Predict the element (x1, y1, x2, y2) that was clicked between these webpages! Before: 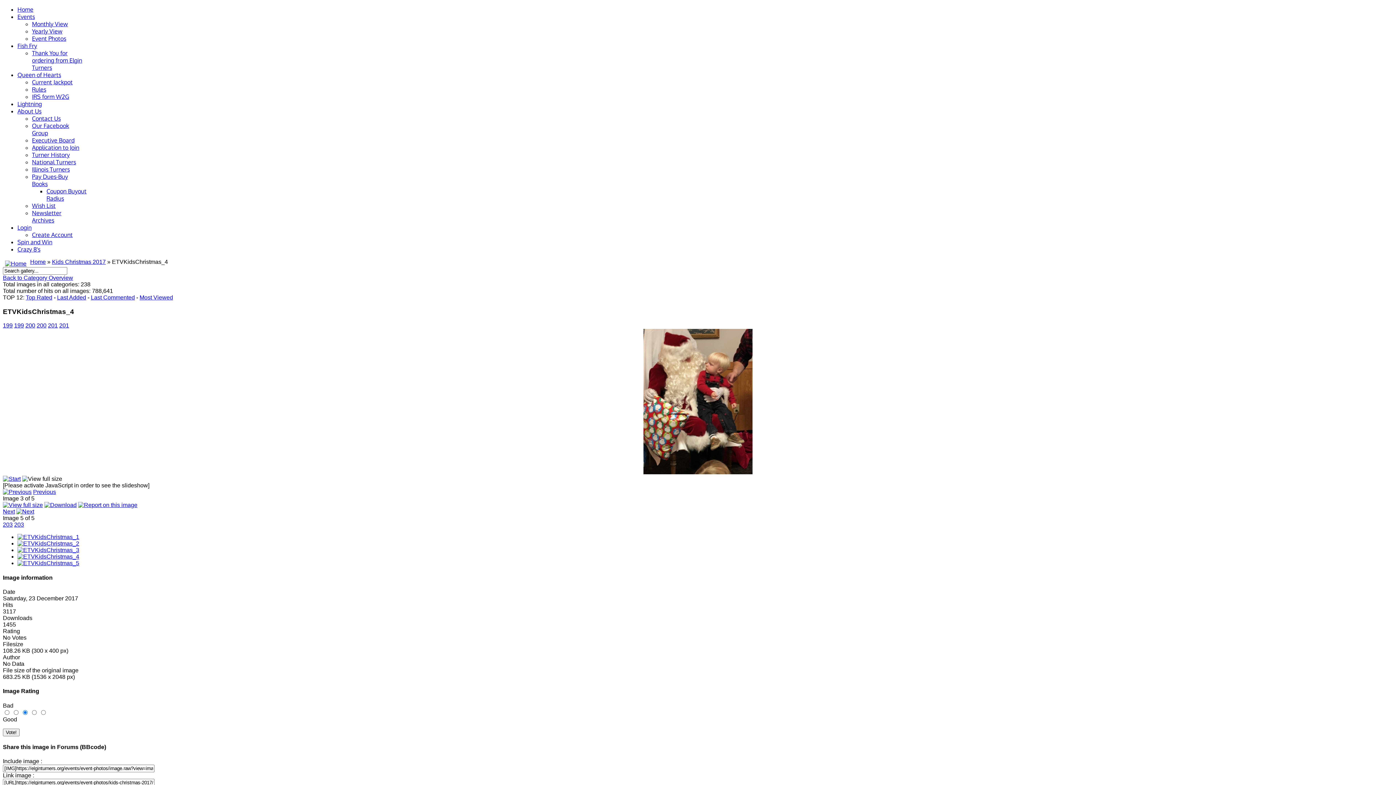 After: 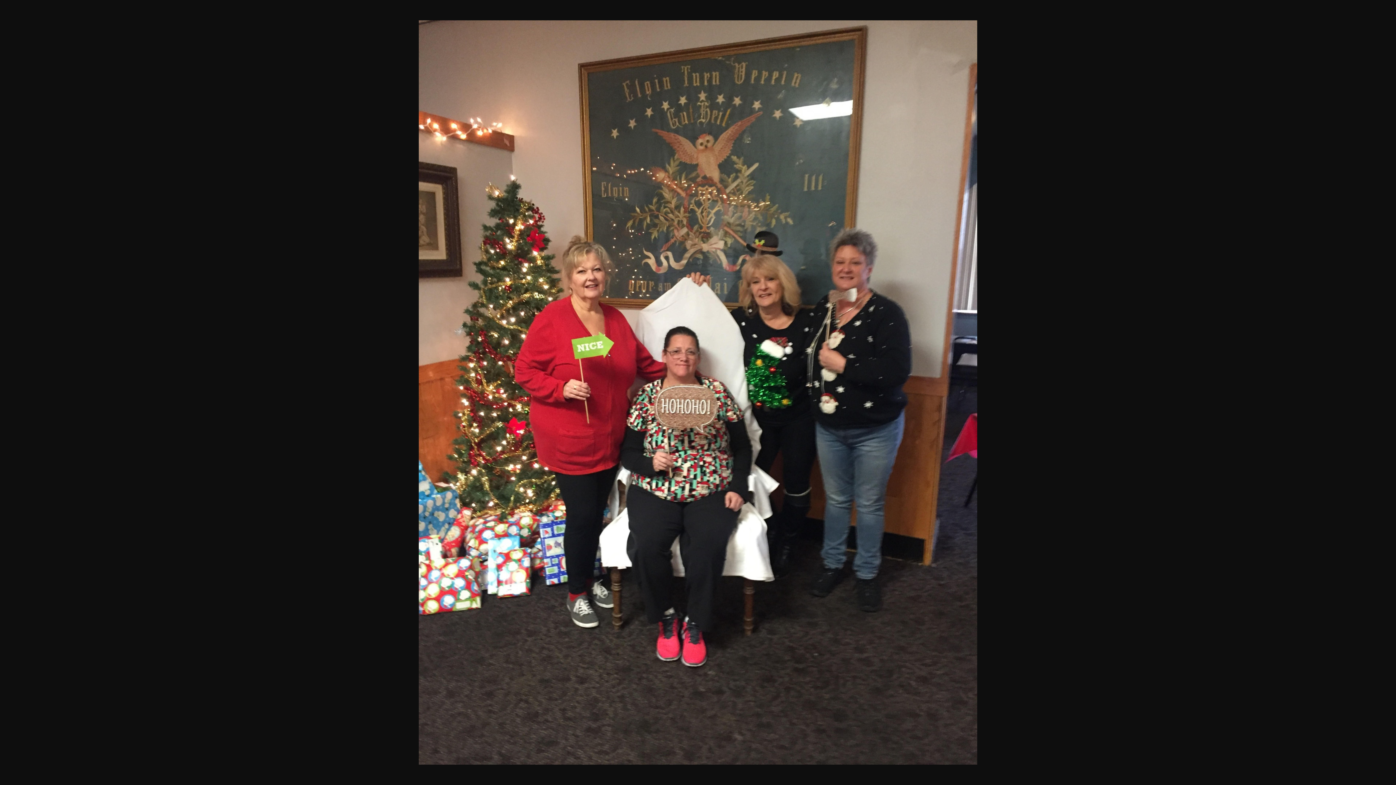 Action: label: 203 bbox: (14, 521, 24, 528)